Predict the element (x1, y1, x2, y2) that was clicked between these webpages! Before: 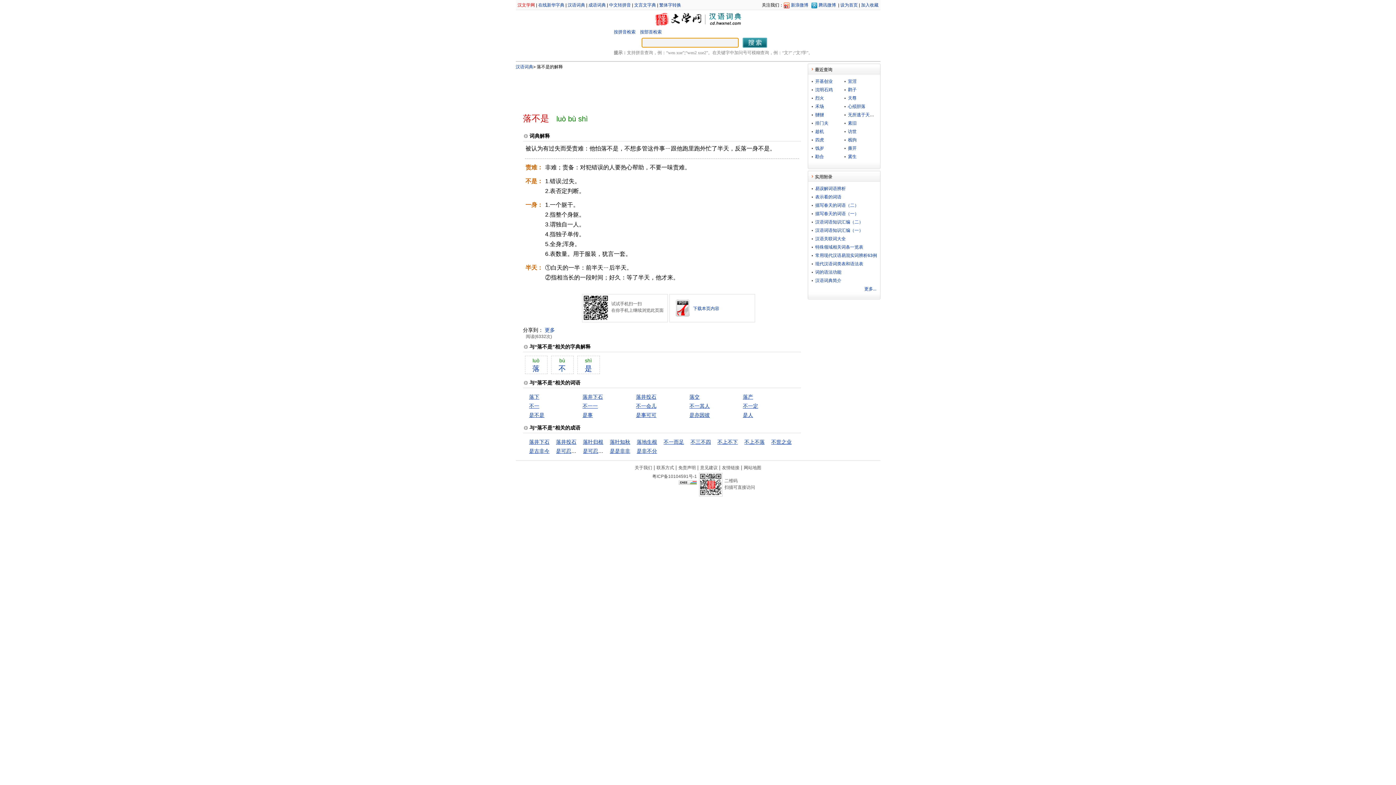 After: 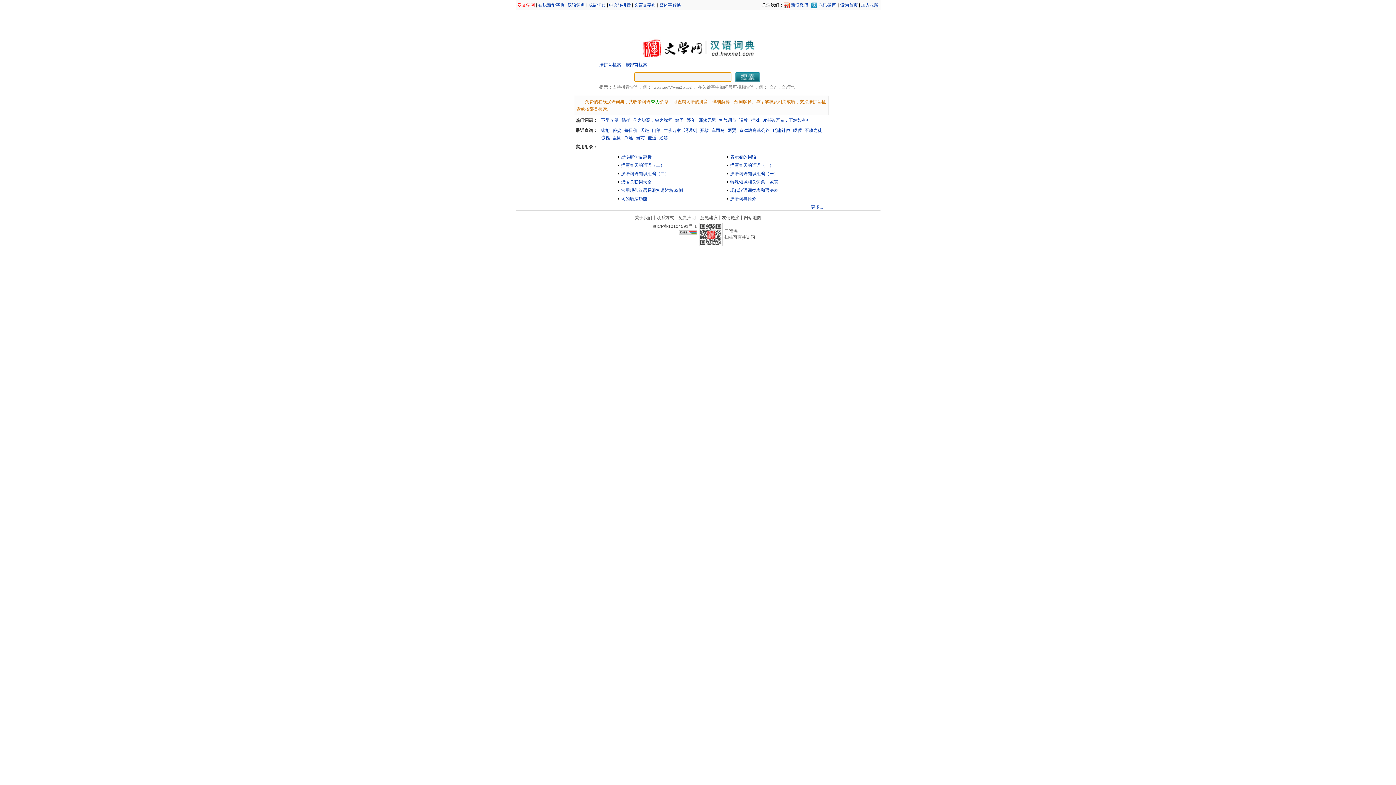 Action: bbox: (706, 22, 745, 28)